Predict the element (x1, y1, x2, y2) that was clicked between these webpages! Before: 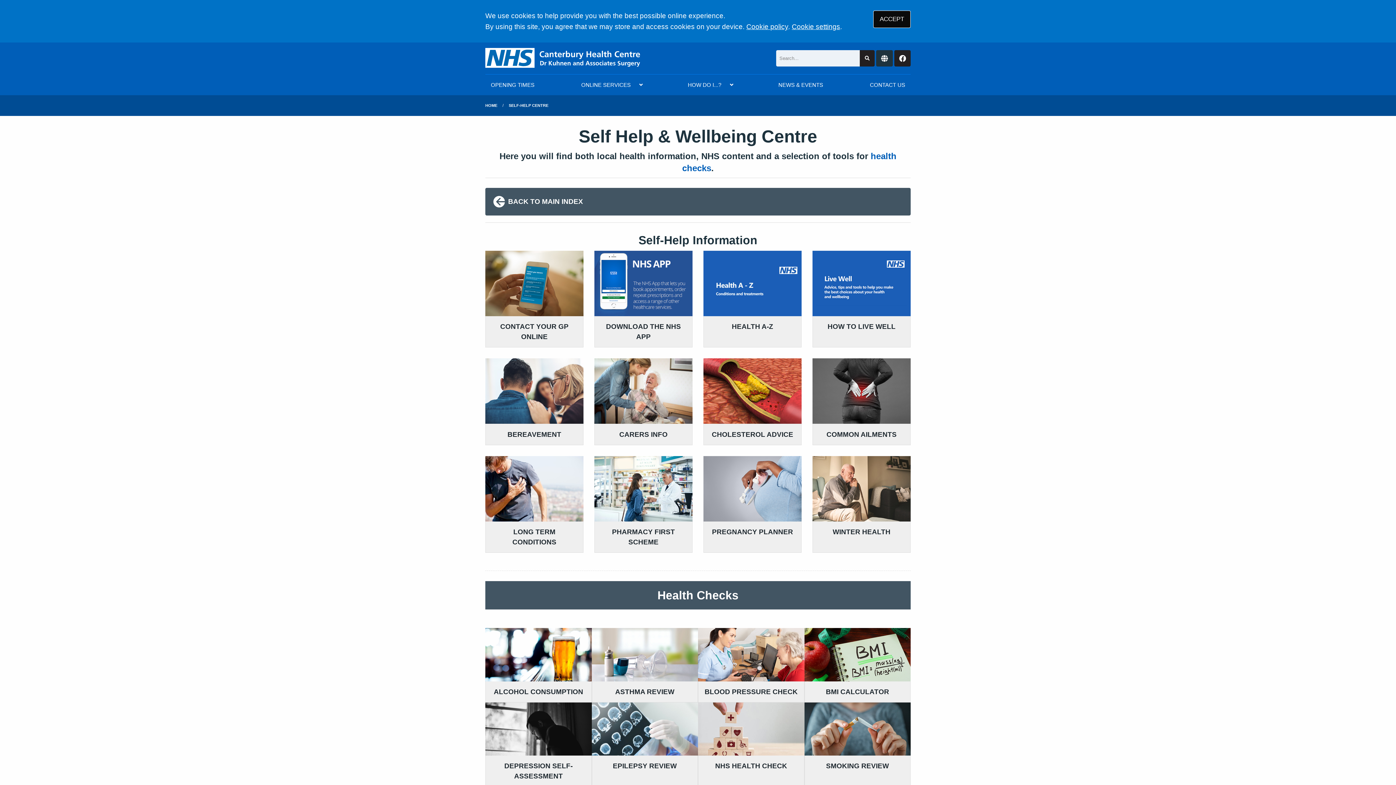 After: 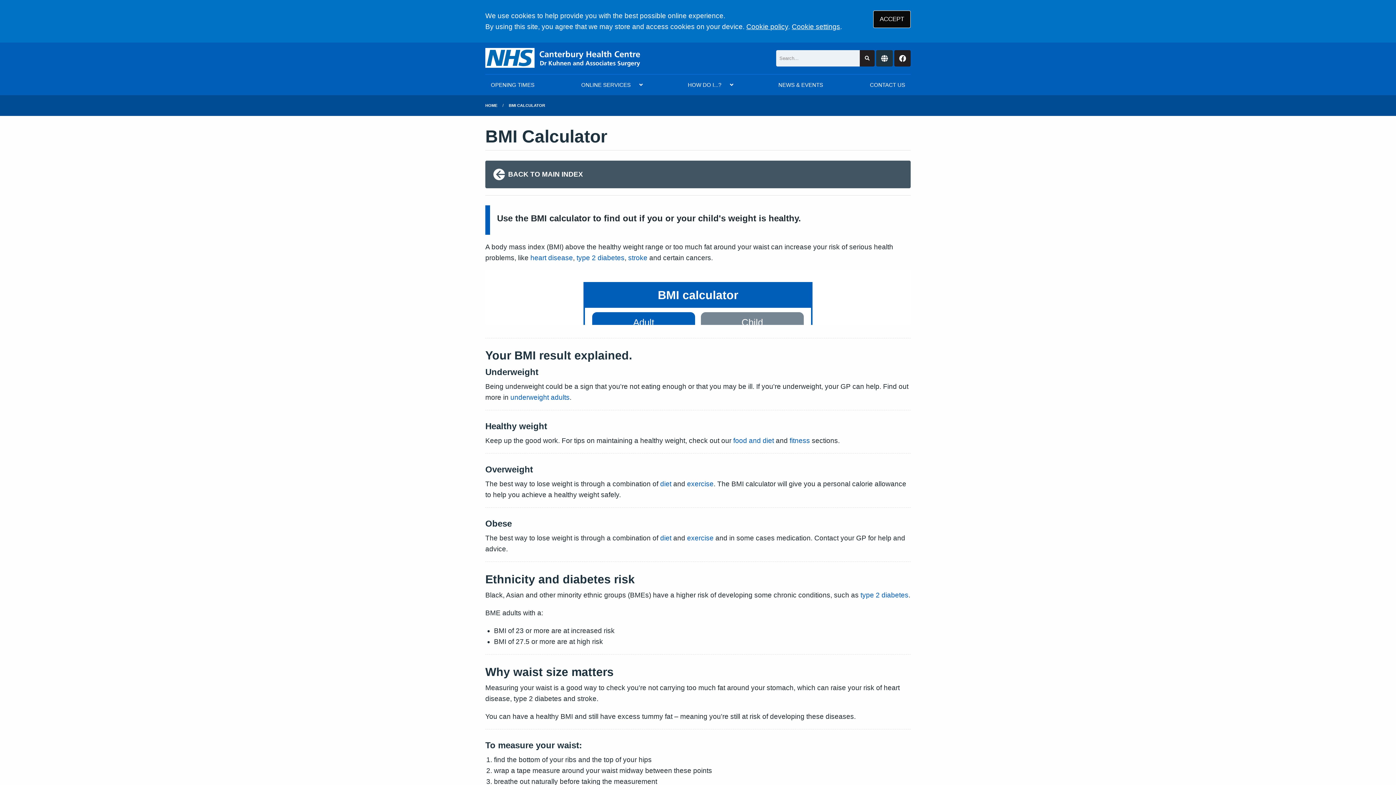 Action: bbox: (804, 628, 910, 702) label: BMI CALCULATOR